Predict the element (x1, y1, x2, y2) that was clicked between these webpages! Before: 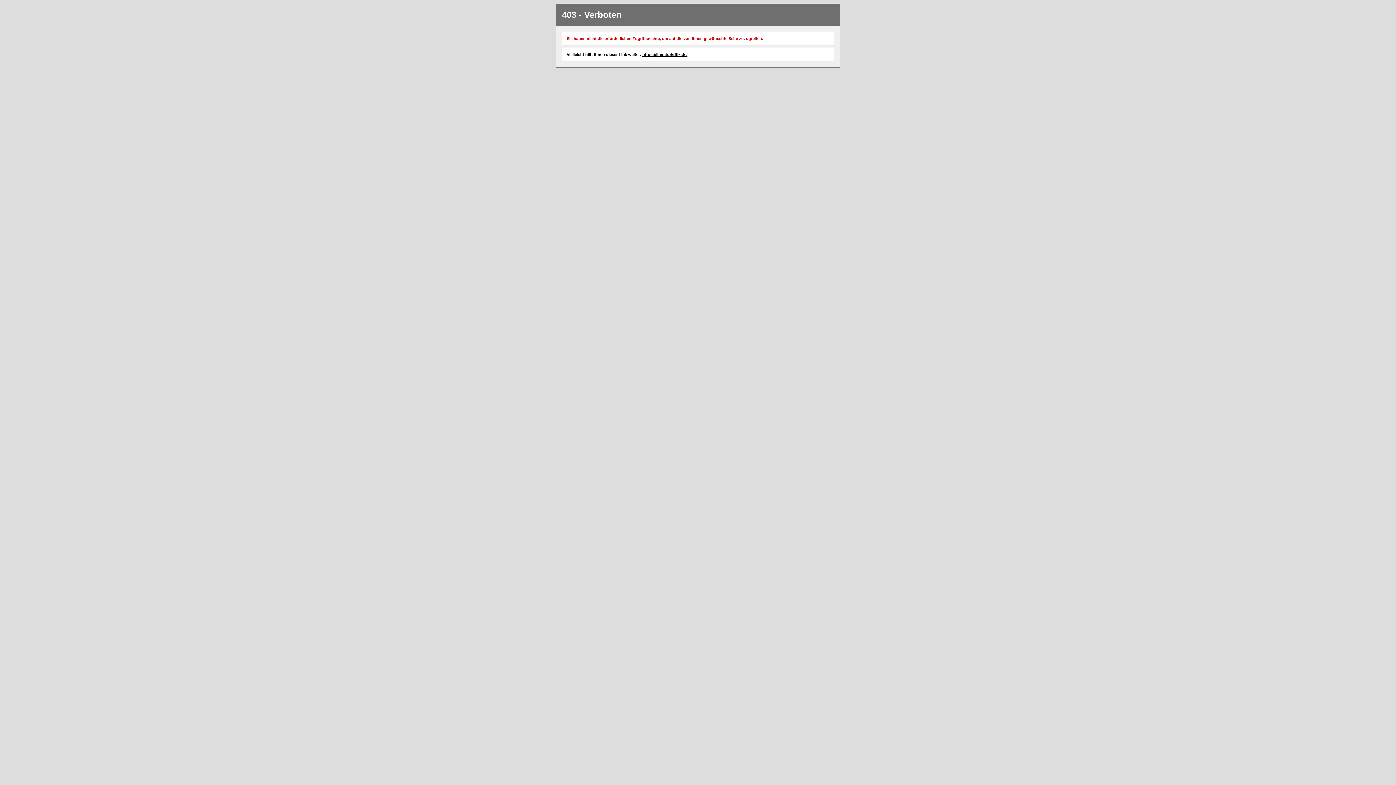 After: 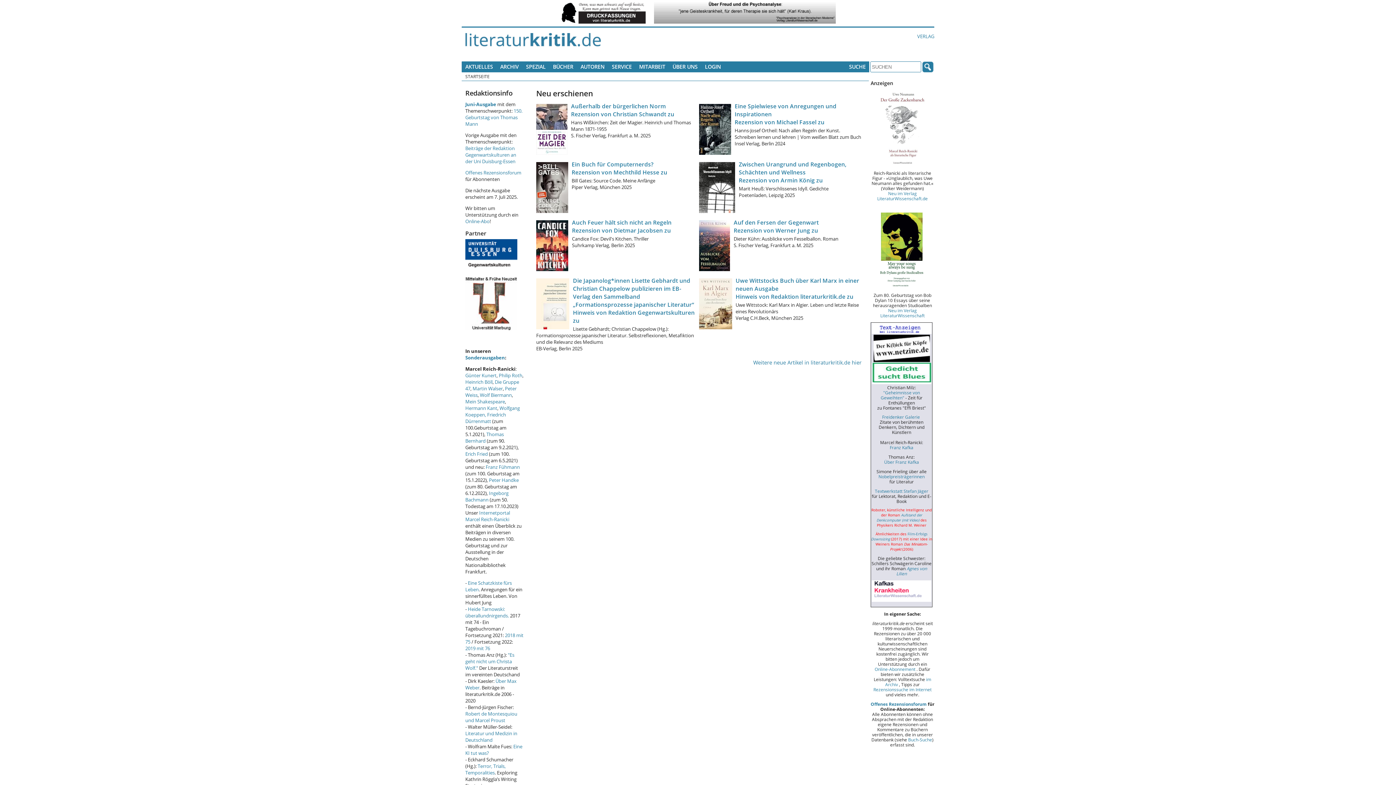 Action: label: https://literaturkritik.de/ bbox: (642, 52, 687, 56)